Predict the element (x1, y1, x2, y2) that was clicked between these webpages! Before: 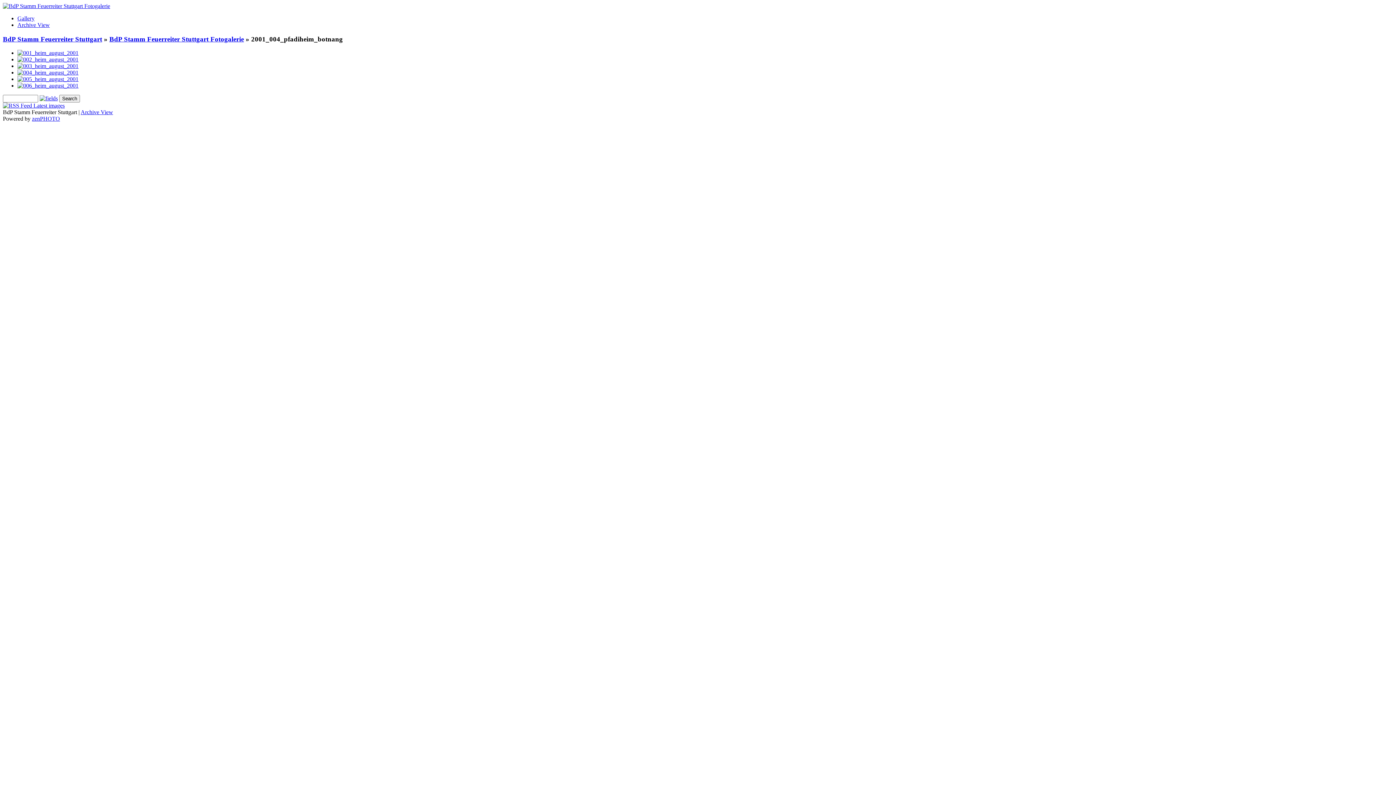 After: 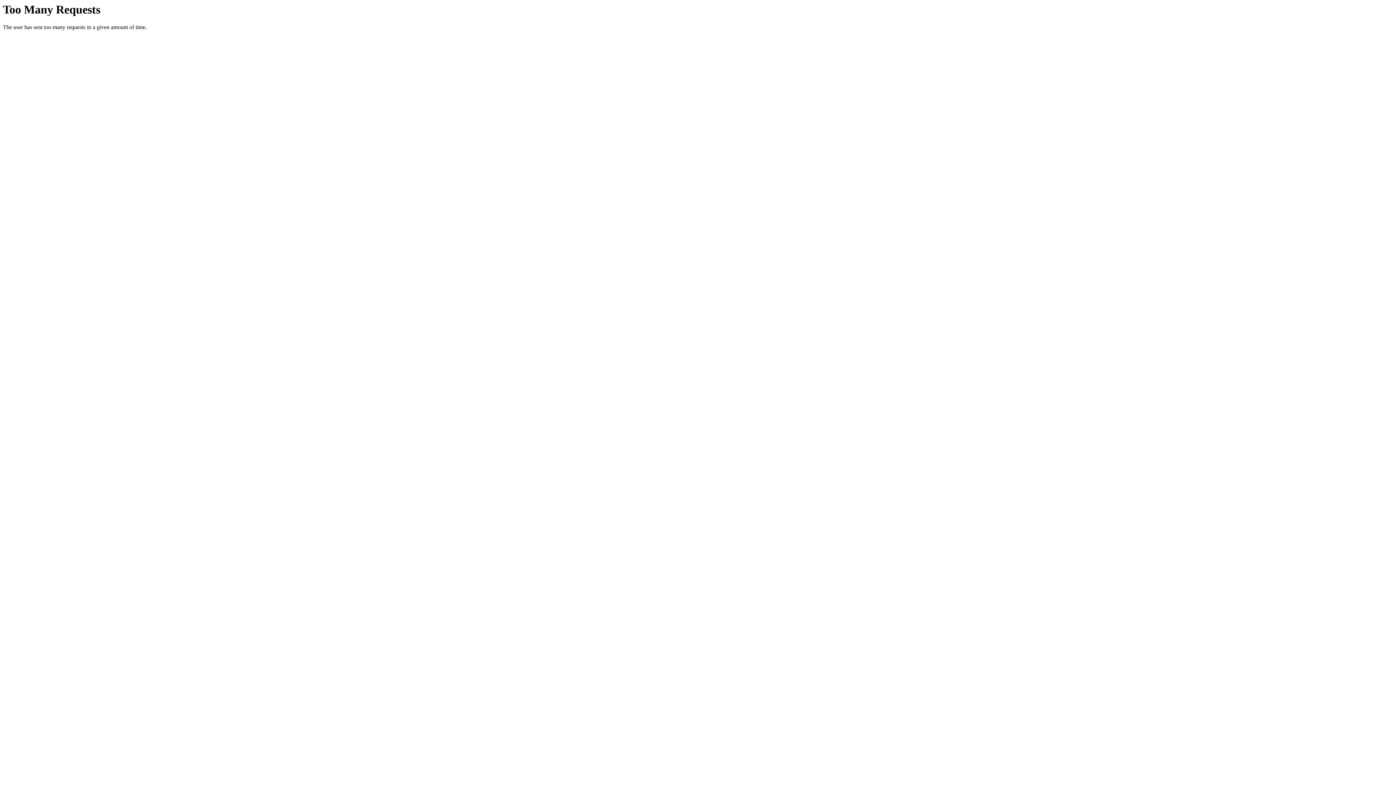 Action: bbox: (17, 21, 49, 28) label: Archive View